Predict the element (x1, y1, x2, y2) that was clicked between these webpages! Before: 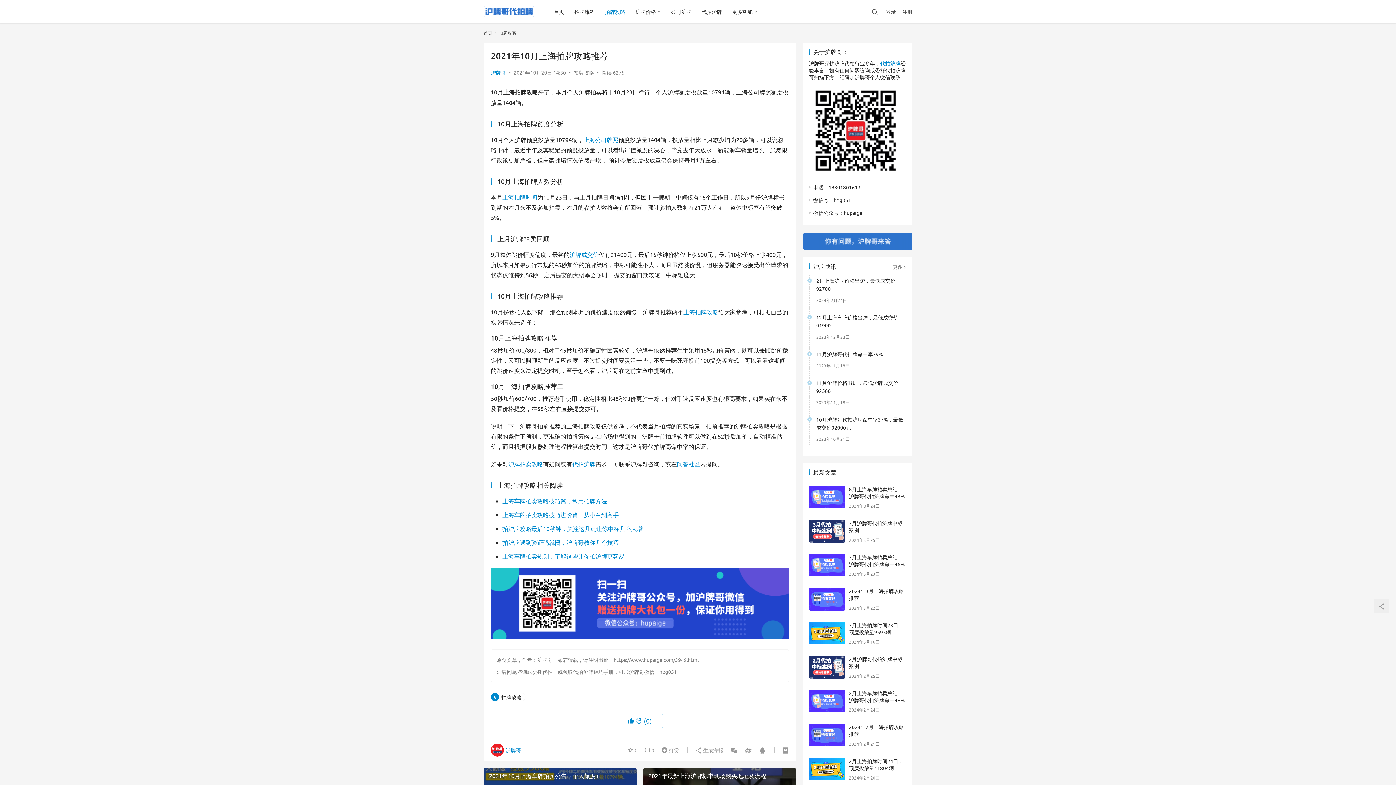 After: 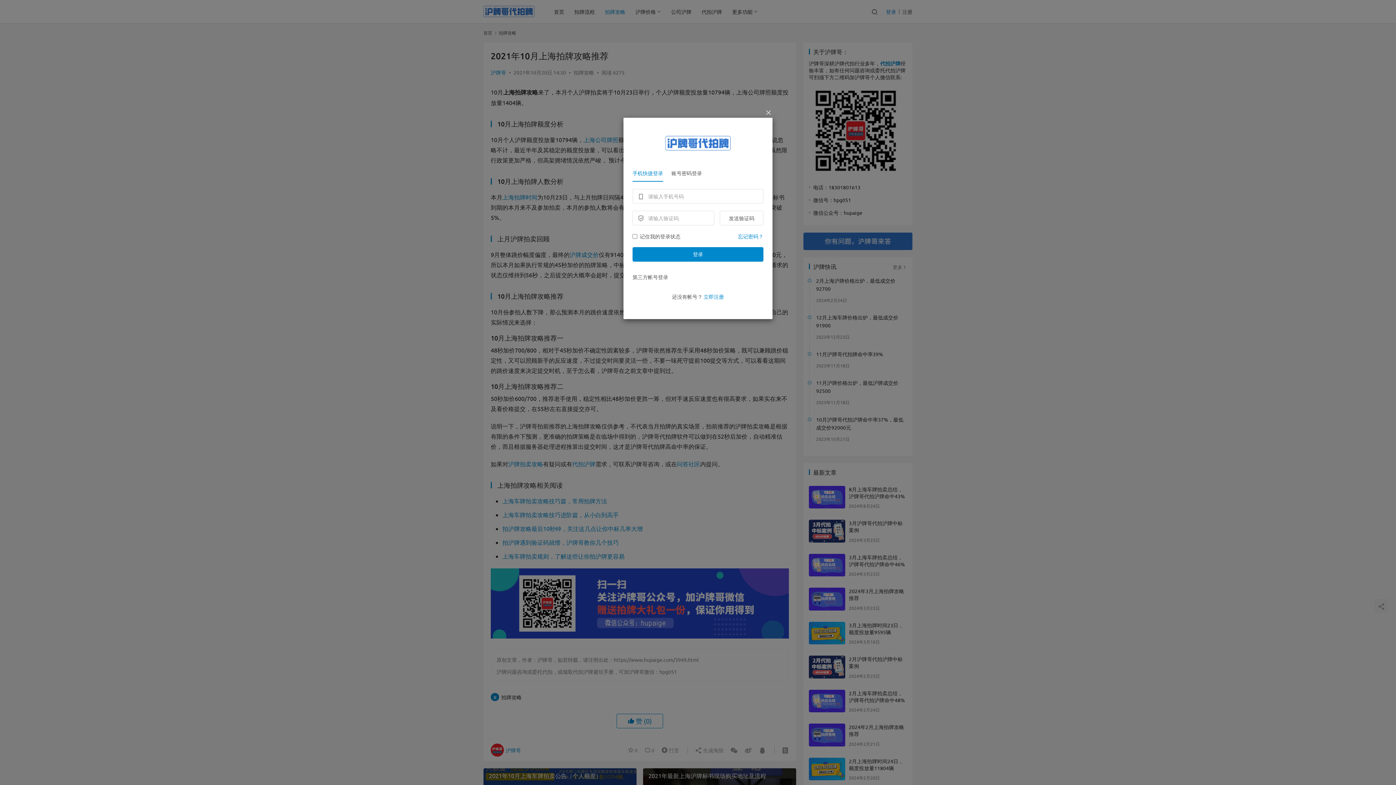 Action: bbox: (886, 6, 899, 16) label: 登录